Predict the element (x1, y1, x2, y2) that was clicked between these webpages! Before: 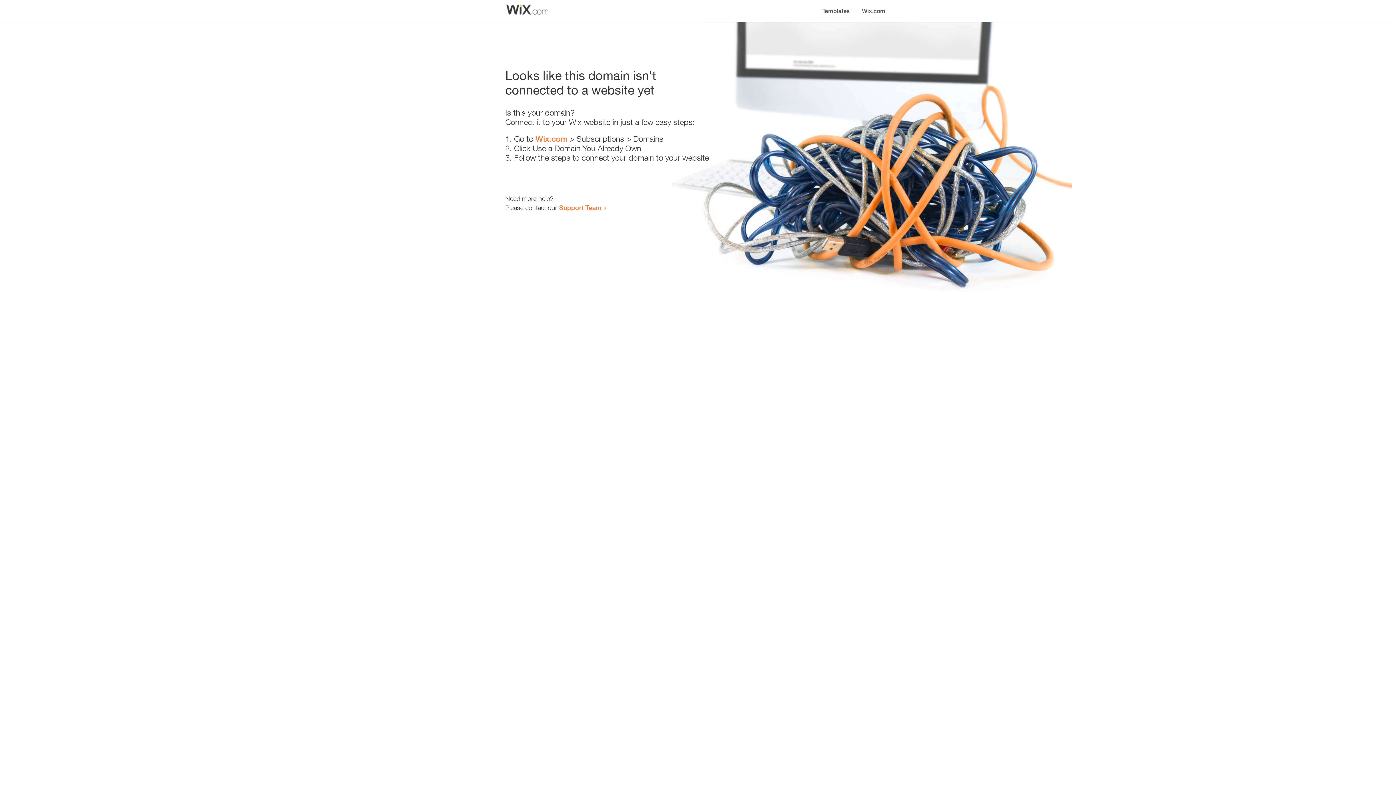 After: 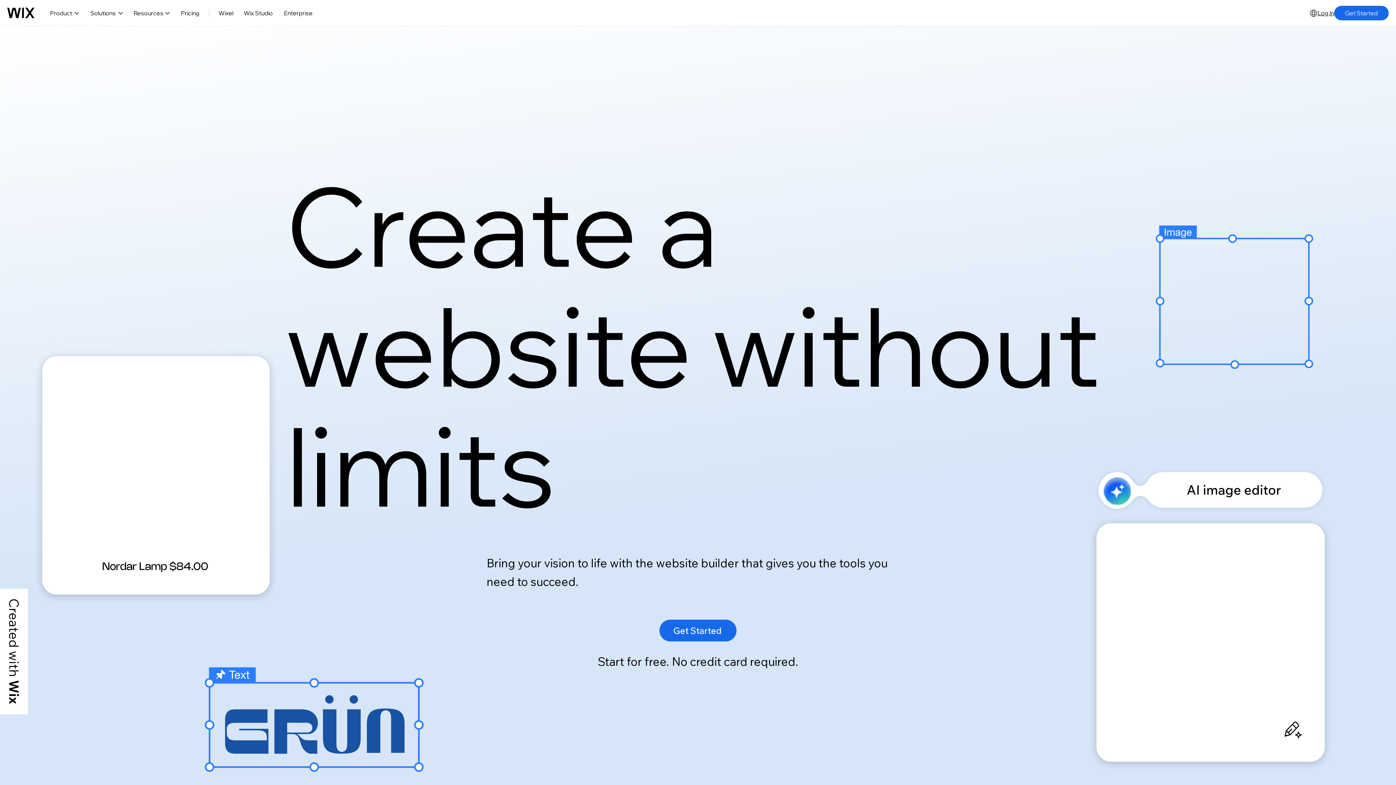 Action: label: Wix.com bbox: (856, 0, 890, 14)